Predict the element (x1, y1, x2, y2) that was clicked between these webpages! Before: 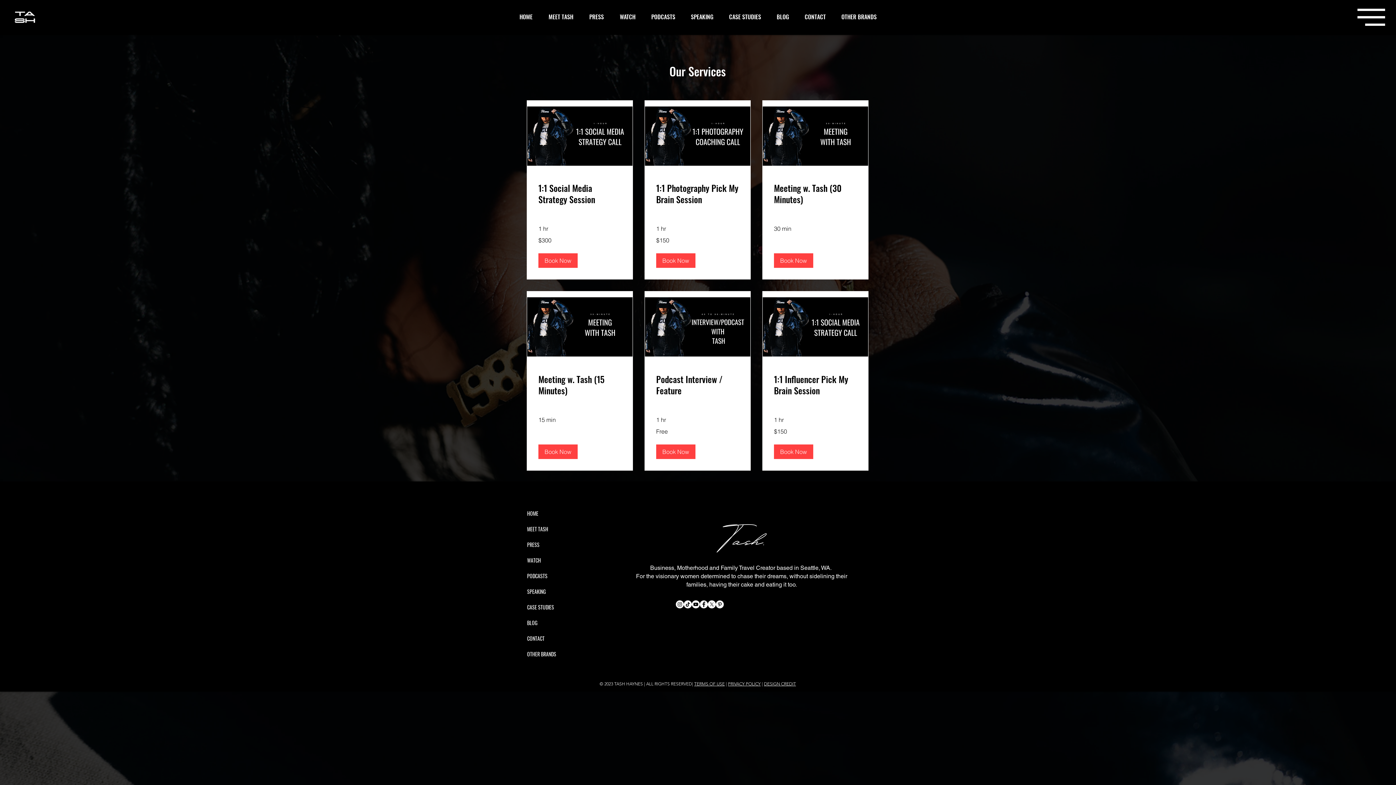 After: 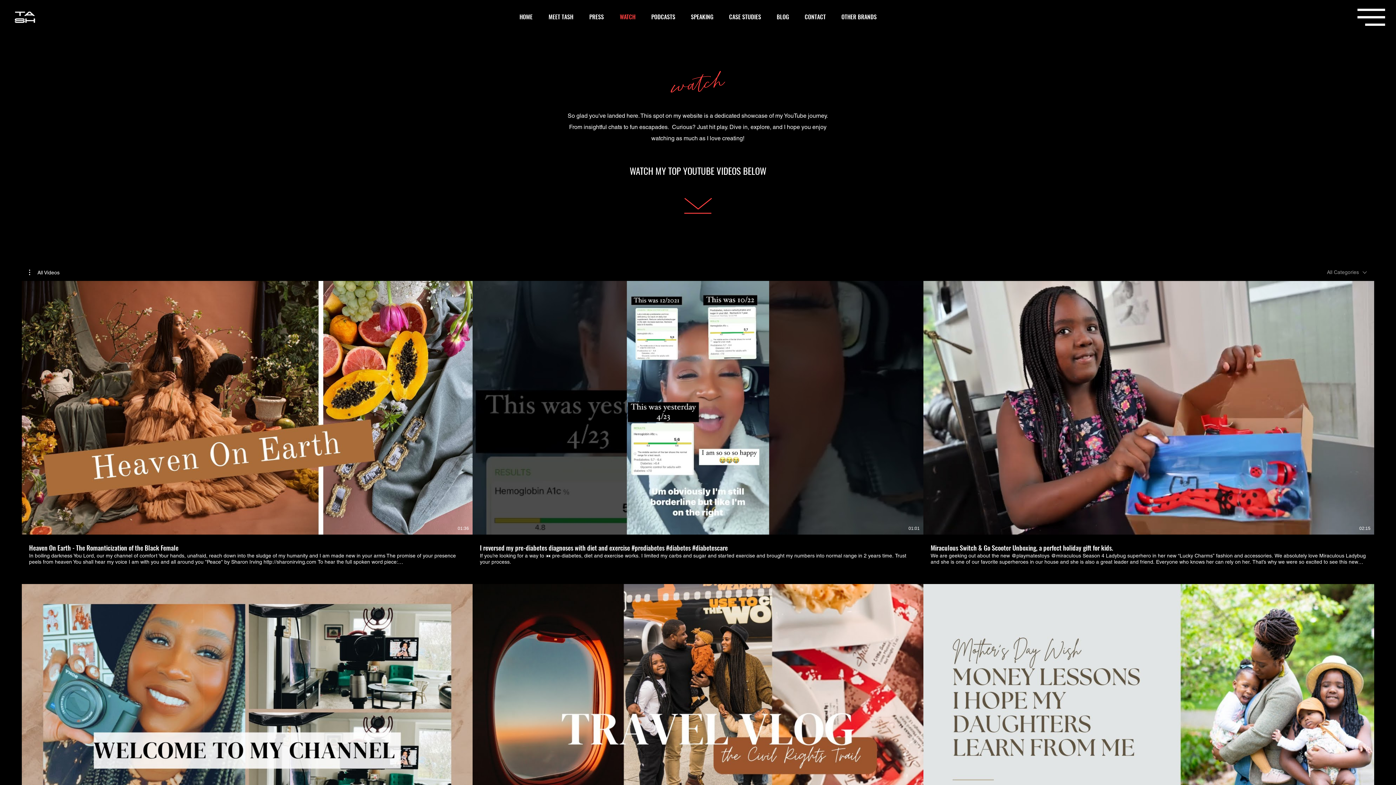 Action: label: WATCH bbox: (527, 552, 604, 568)